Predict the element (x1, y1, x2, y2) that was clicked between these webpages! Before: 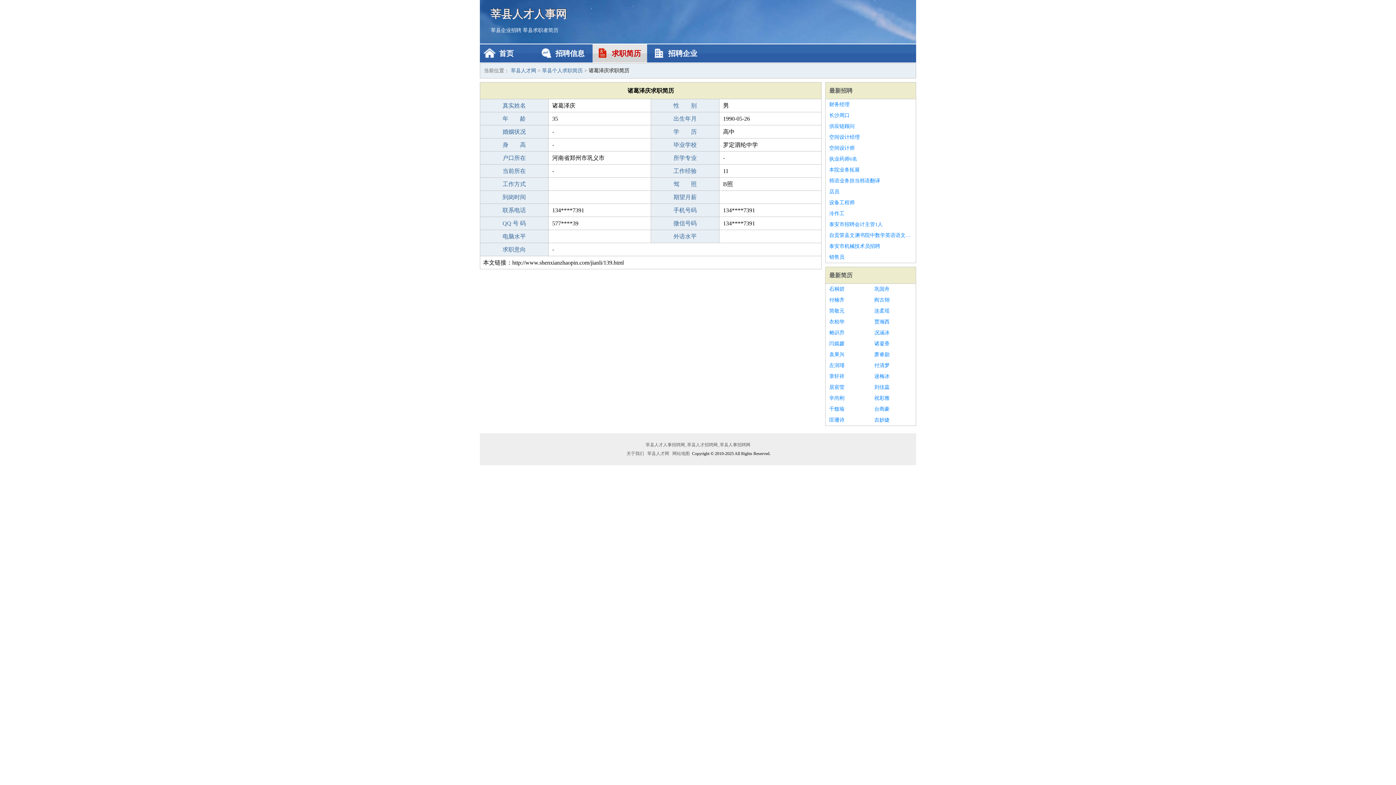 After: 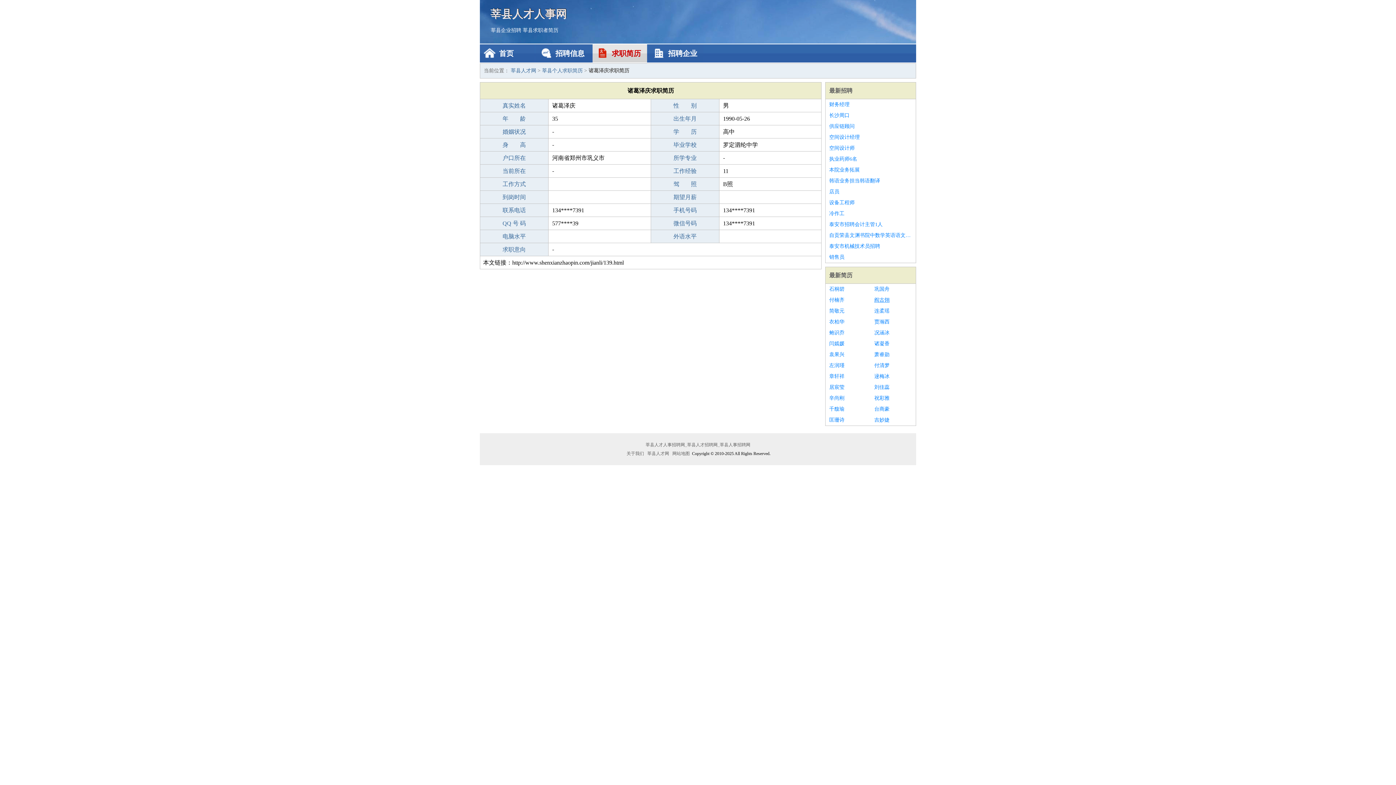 Action: bbox: (874, 294, 912, 305) label: 阎古翎